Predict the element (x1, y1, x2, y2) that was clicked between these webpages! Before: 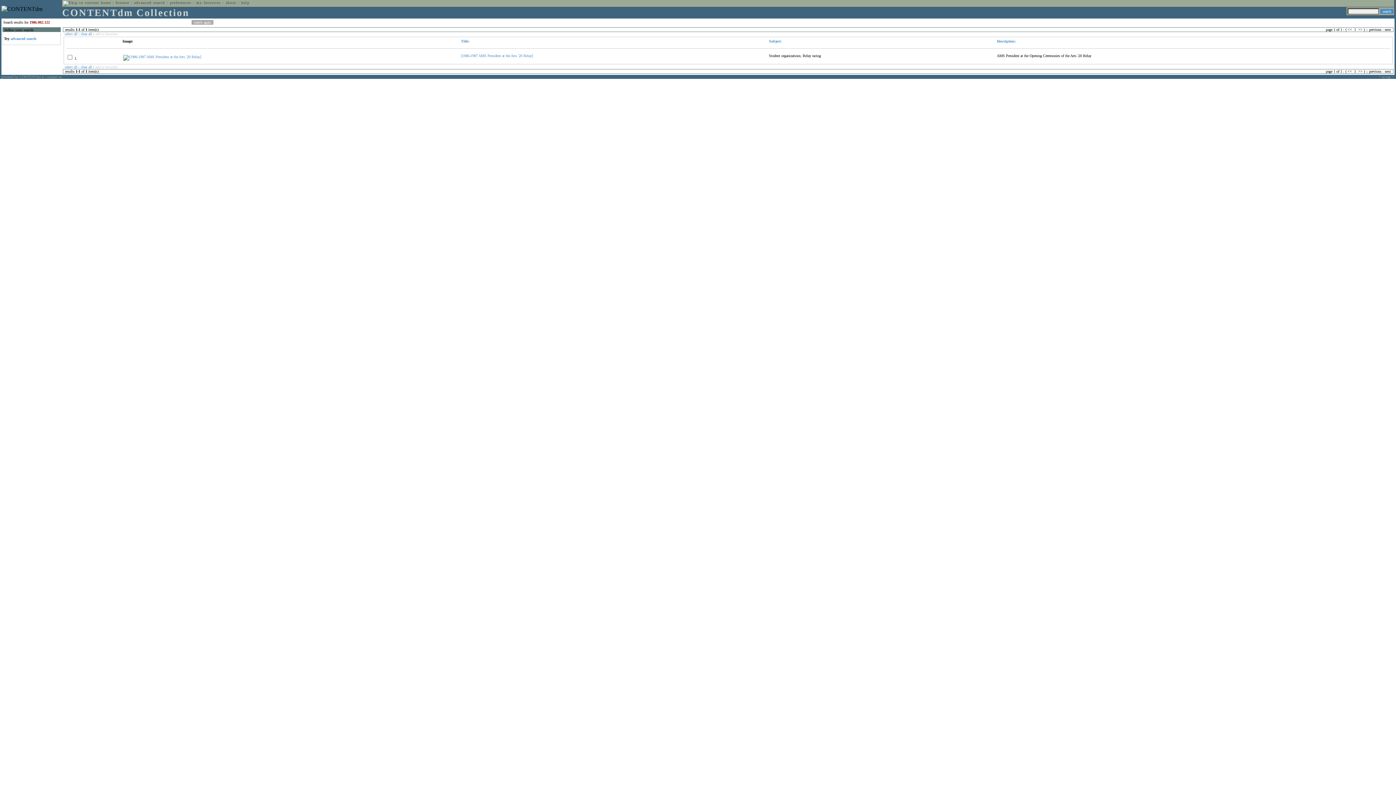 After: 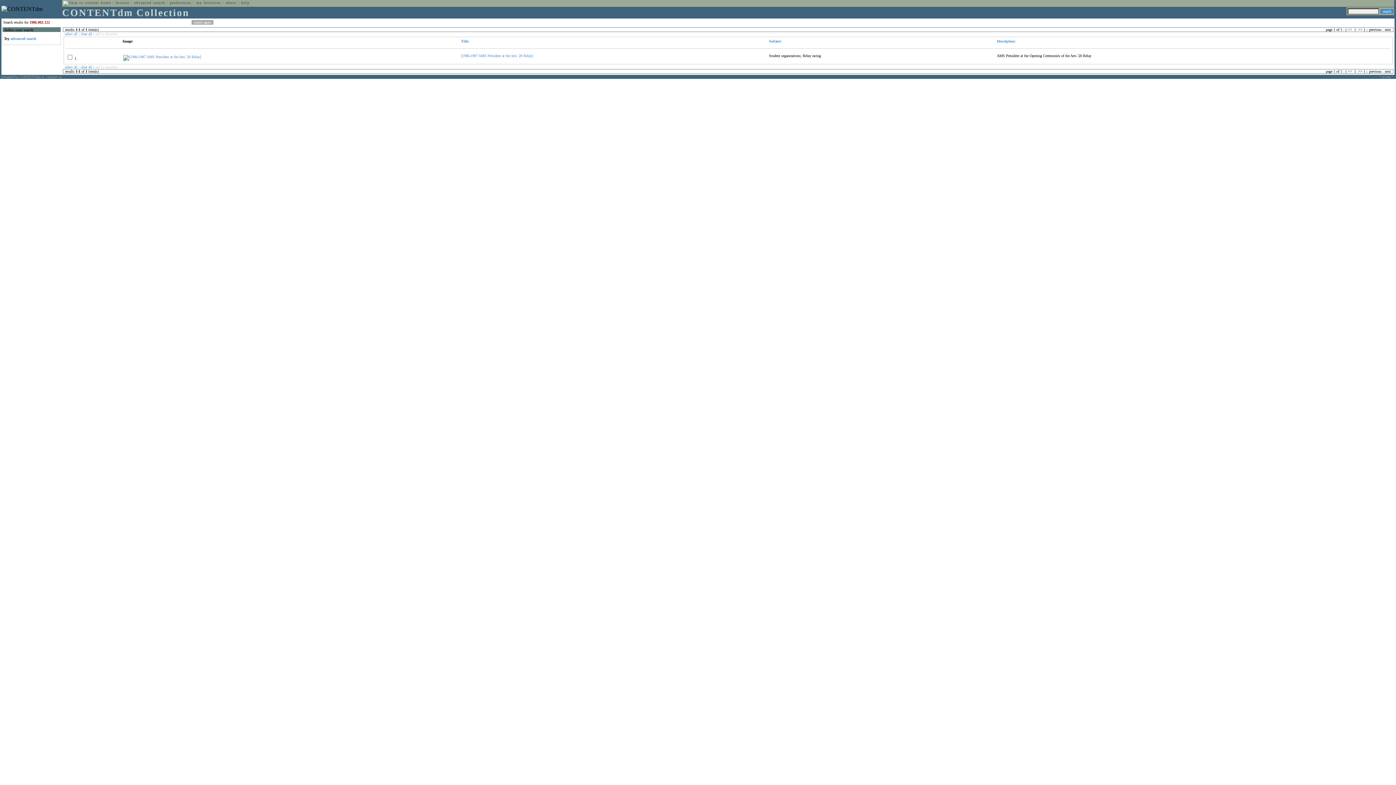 Action: label: add to favorites bbox: (95, 32, 117, 36)